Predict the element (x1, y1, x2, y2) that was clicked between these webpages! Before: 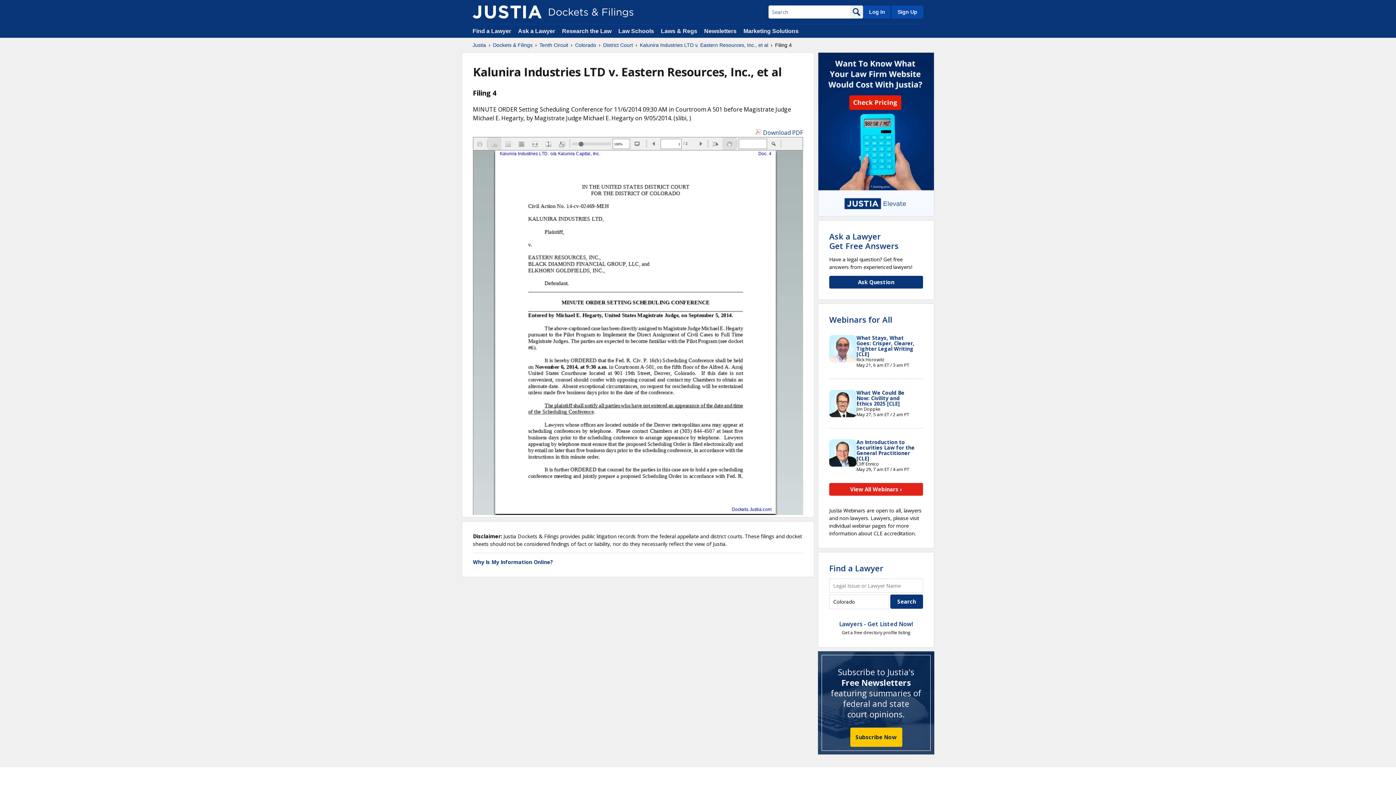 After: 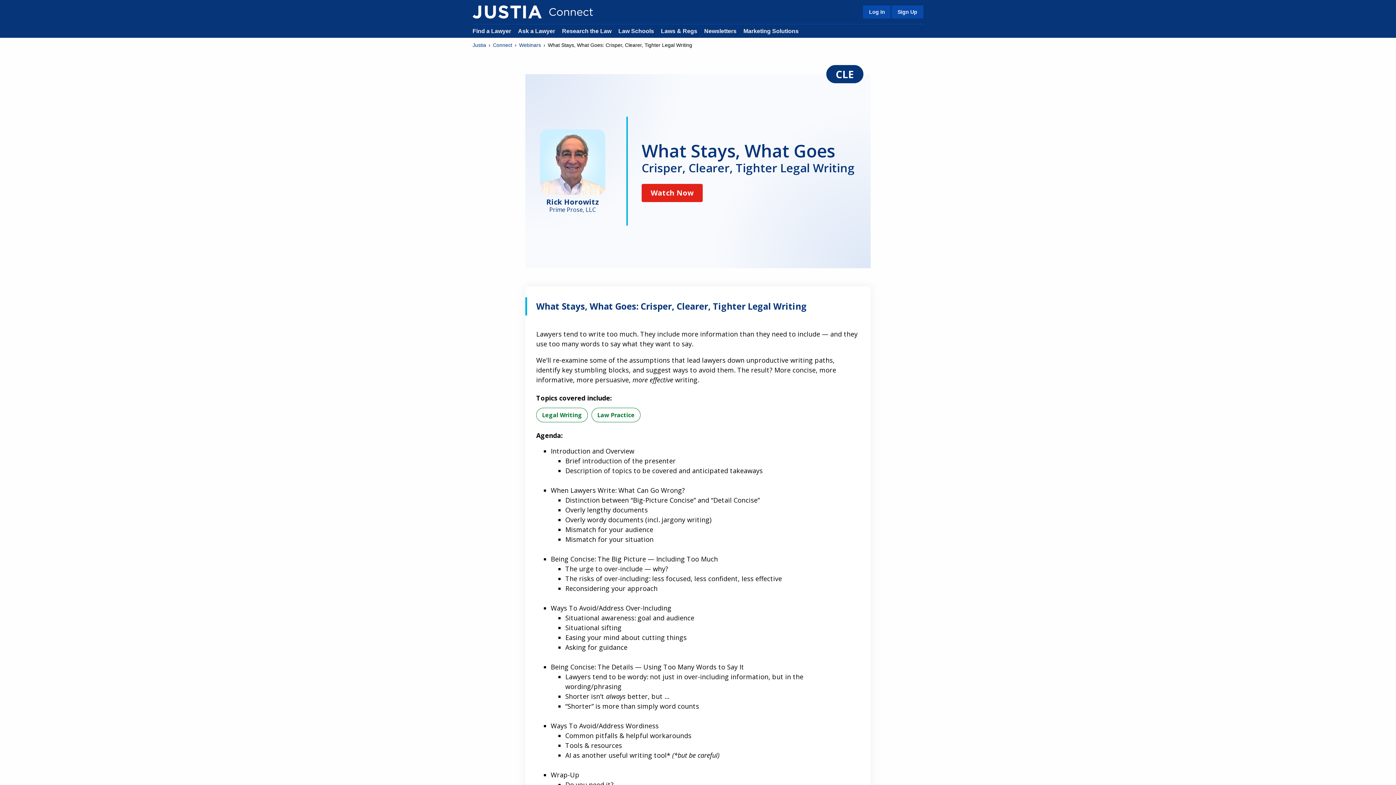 Action: bbox: (856, 334, 914, 357) label: What Stays, What Goes: Crisper, Clearer, Tighter Legal Writing [CLE]